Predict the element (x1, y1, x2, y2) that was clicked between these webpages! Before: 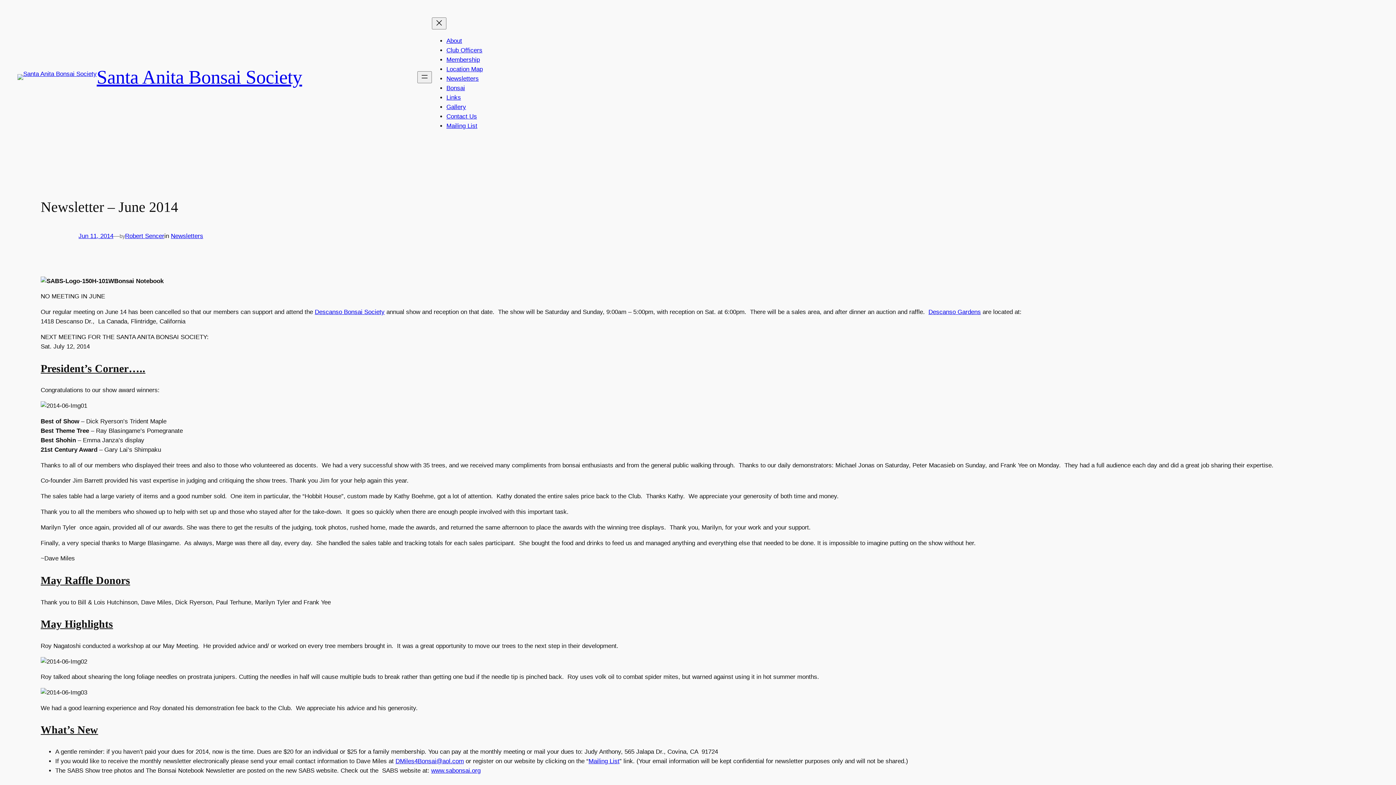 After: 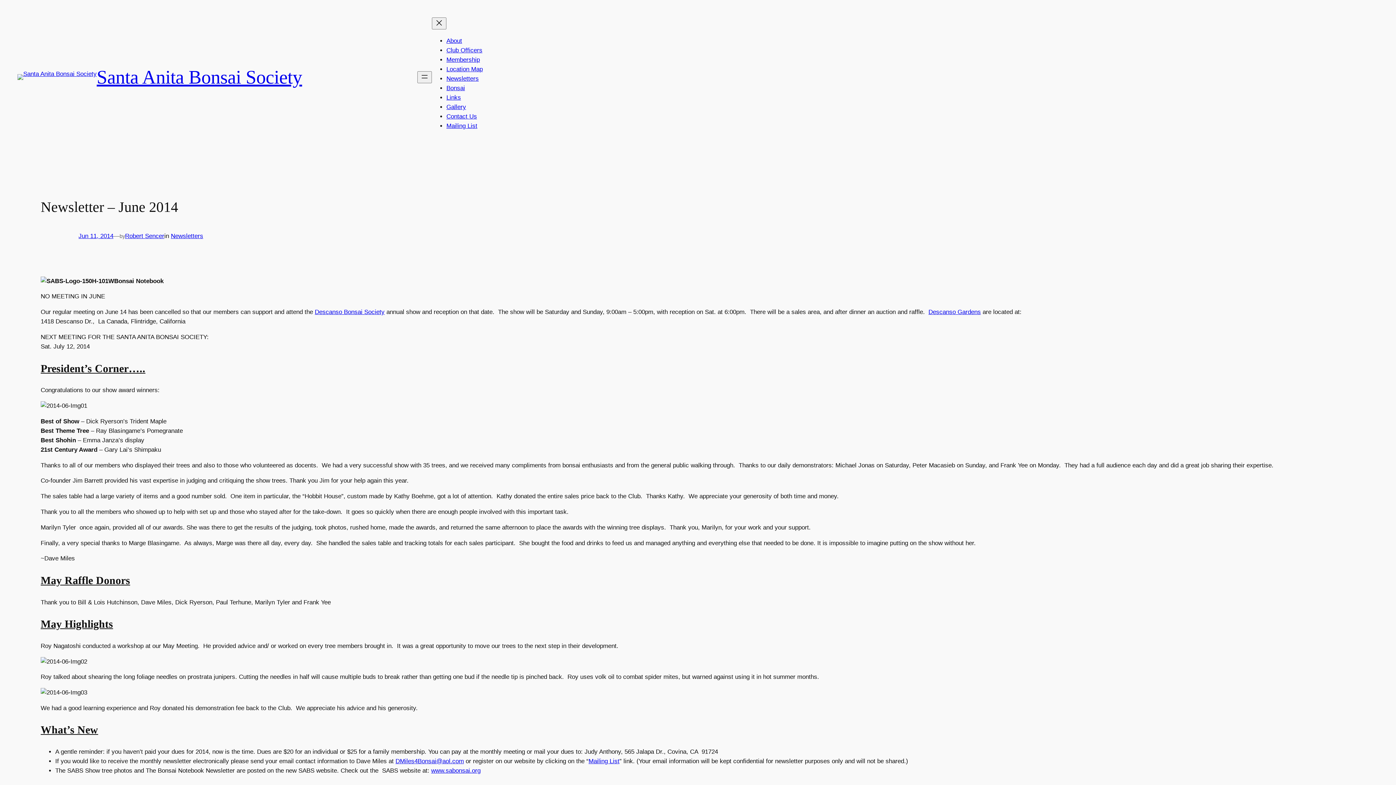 Action: label: Mailing List bbox: (588, 758, 619, 765)